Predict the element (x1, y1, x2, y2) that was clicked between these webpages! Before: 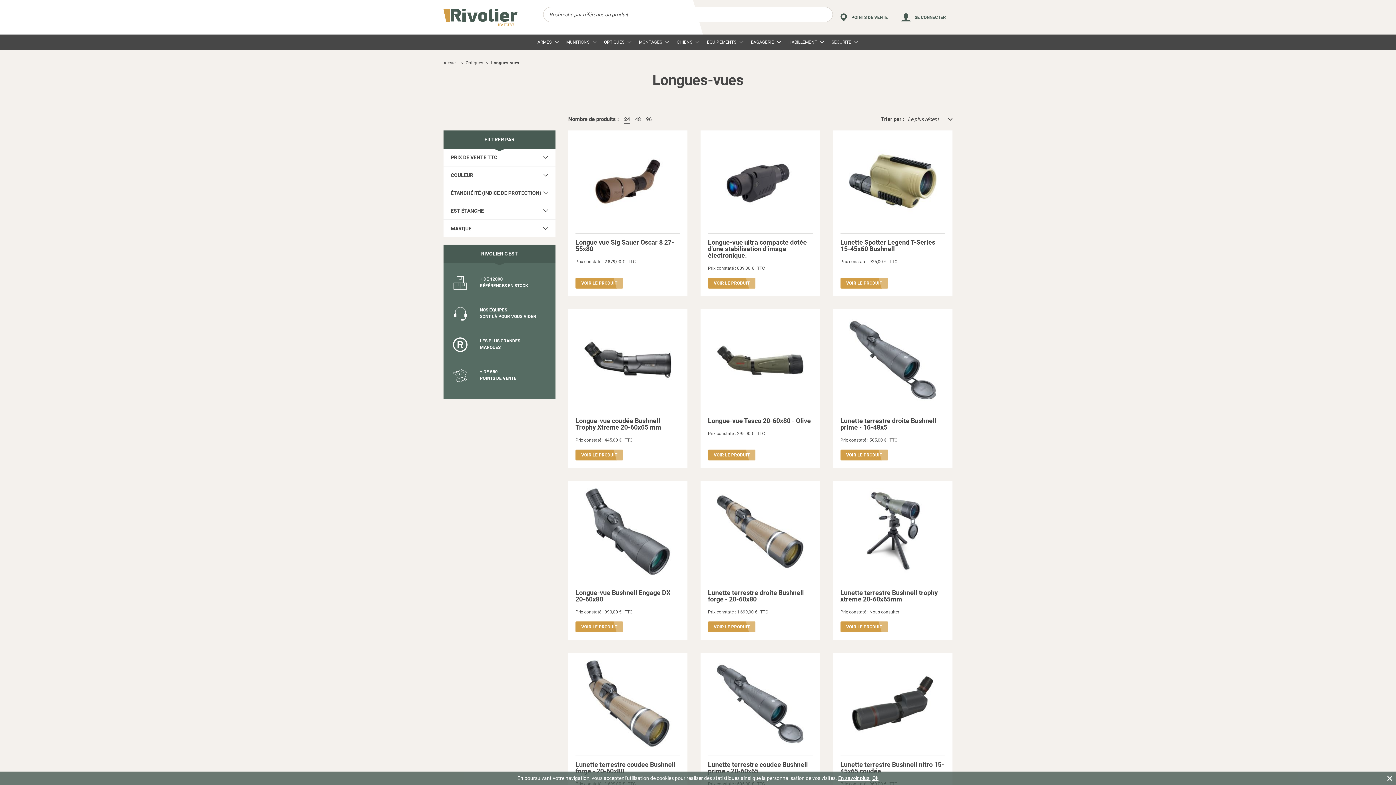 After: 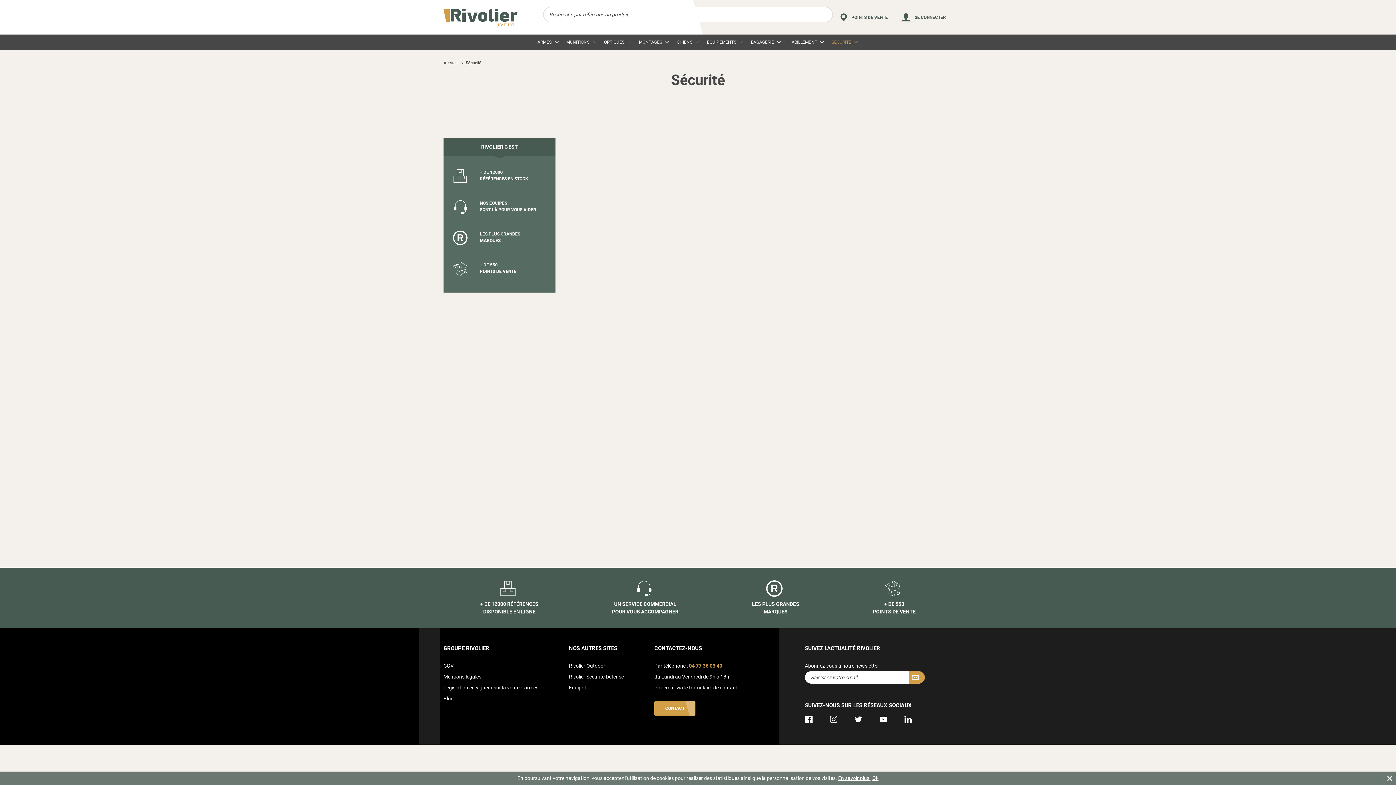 Action: bbox: (828, 34, 862, 49) label: SÉCURITÉ